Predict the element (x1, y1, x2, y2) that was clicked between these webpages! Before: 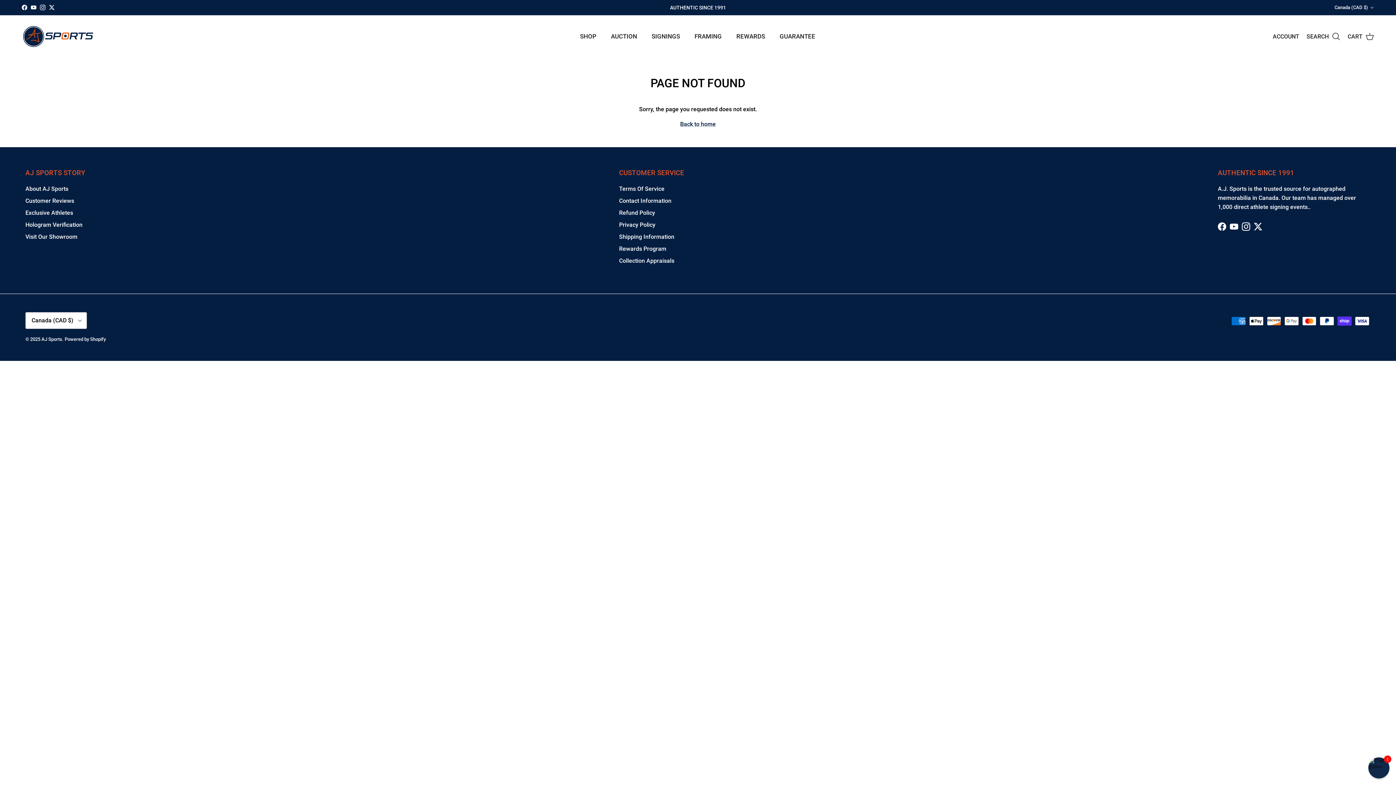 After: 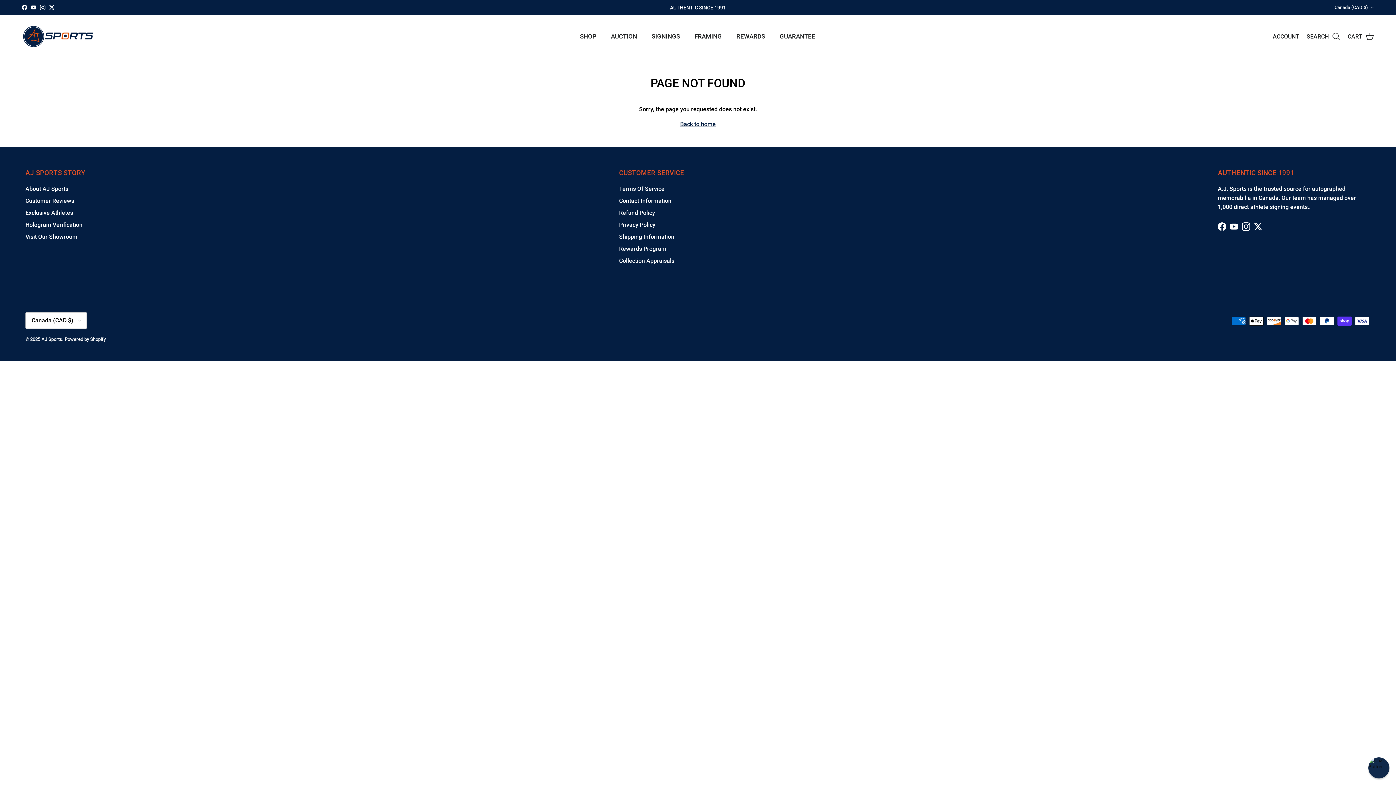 Action: bbox: (1230, 222, 1238, 230) label: YouTube